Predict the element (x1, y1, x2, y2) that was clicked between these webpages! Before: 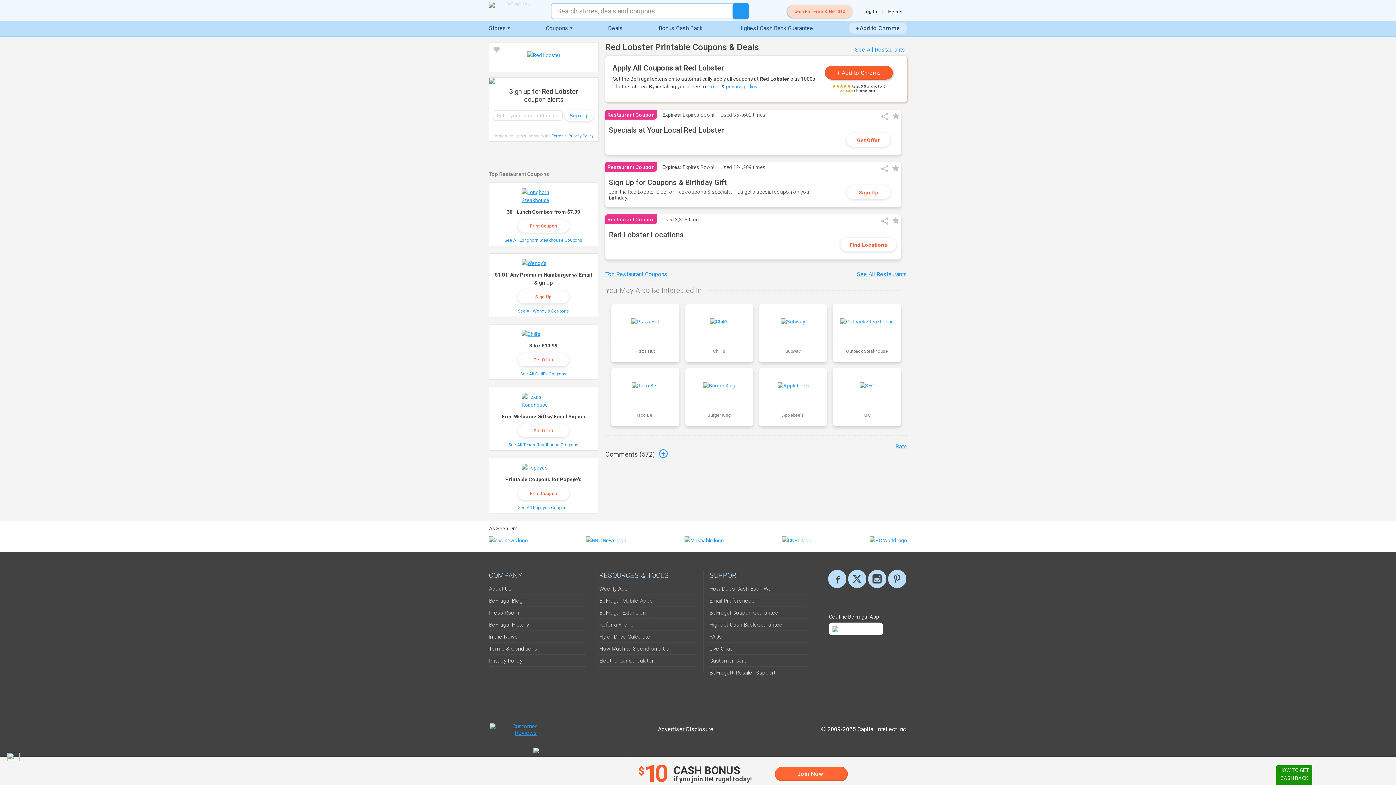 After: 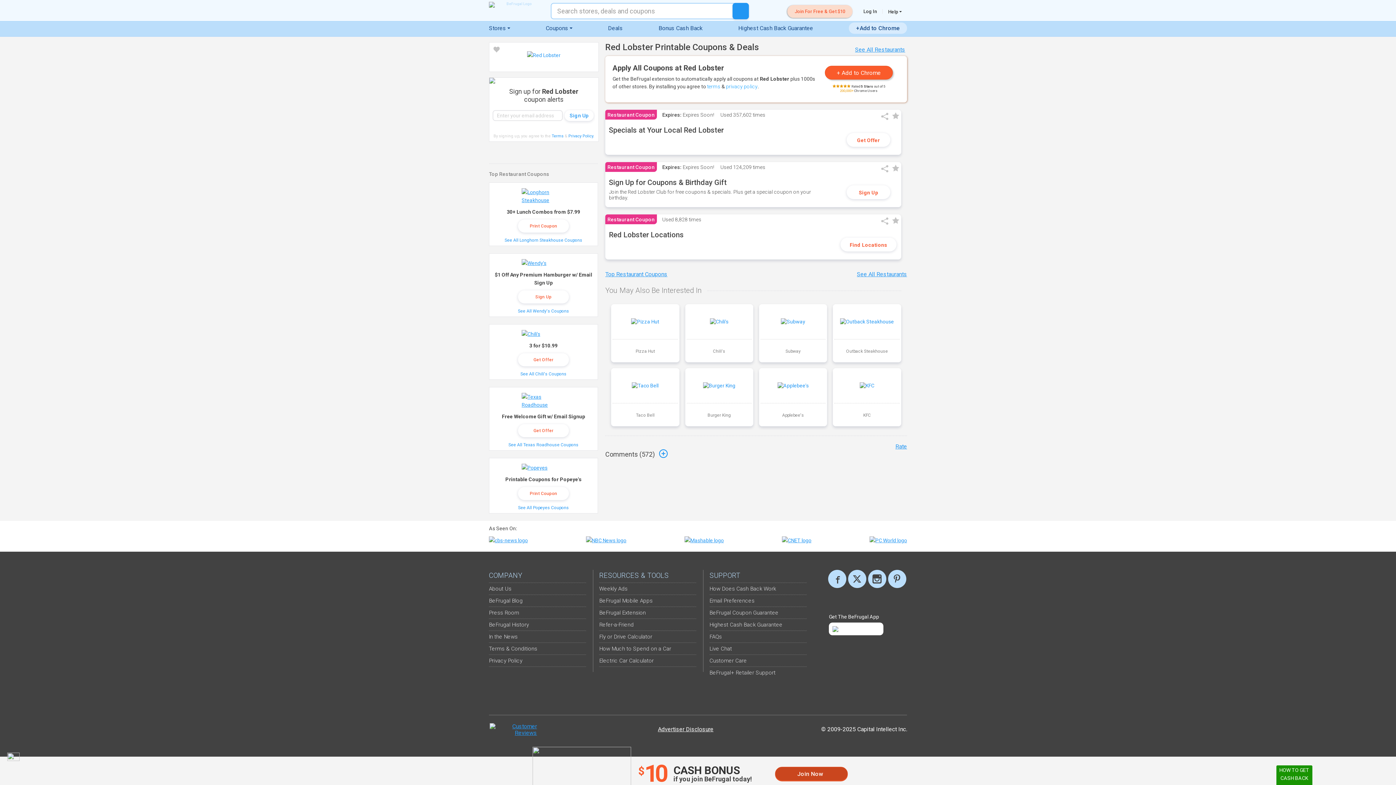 Action: bbox: (775, 767, 847, 781) label: Join Now